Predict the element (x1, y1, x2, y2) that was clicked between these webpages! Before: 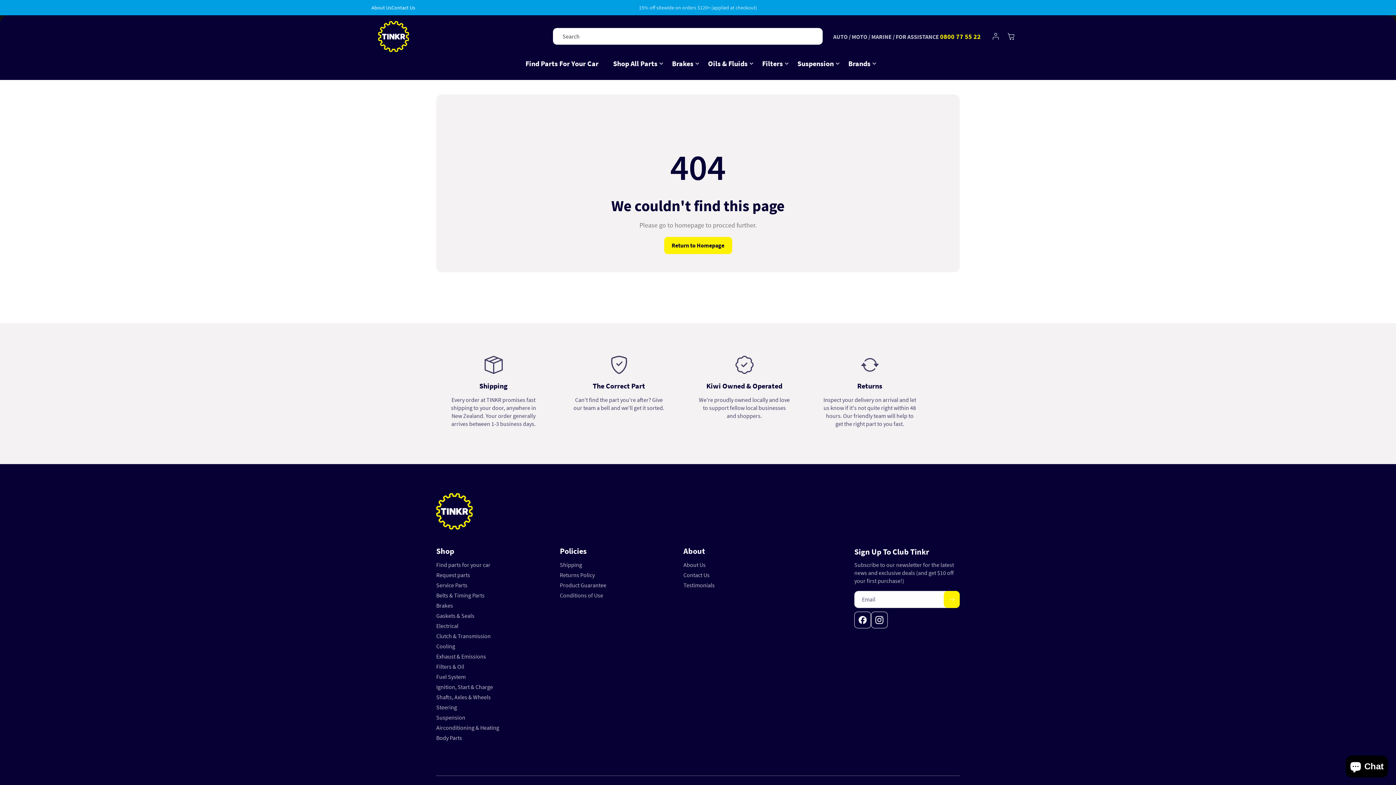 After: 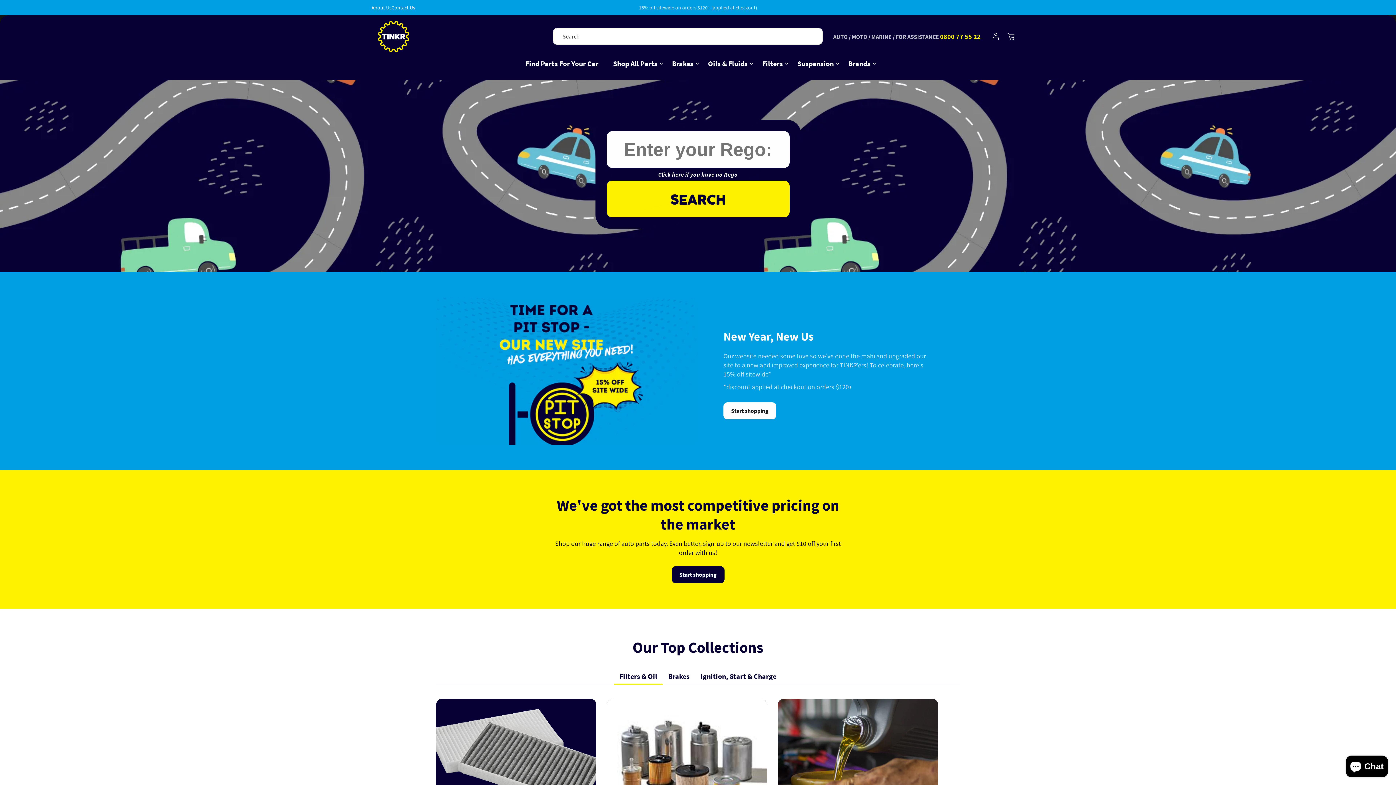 Action: bbox: (436, 493, 472, 530)